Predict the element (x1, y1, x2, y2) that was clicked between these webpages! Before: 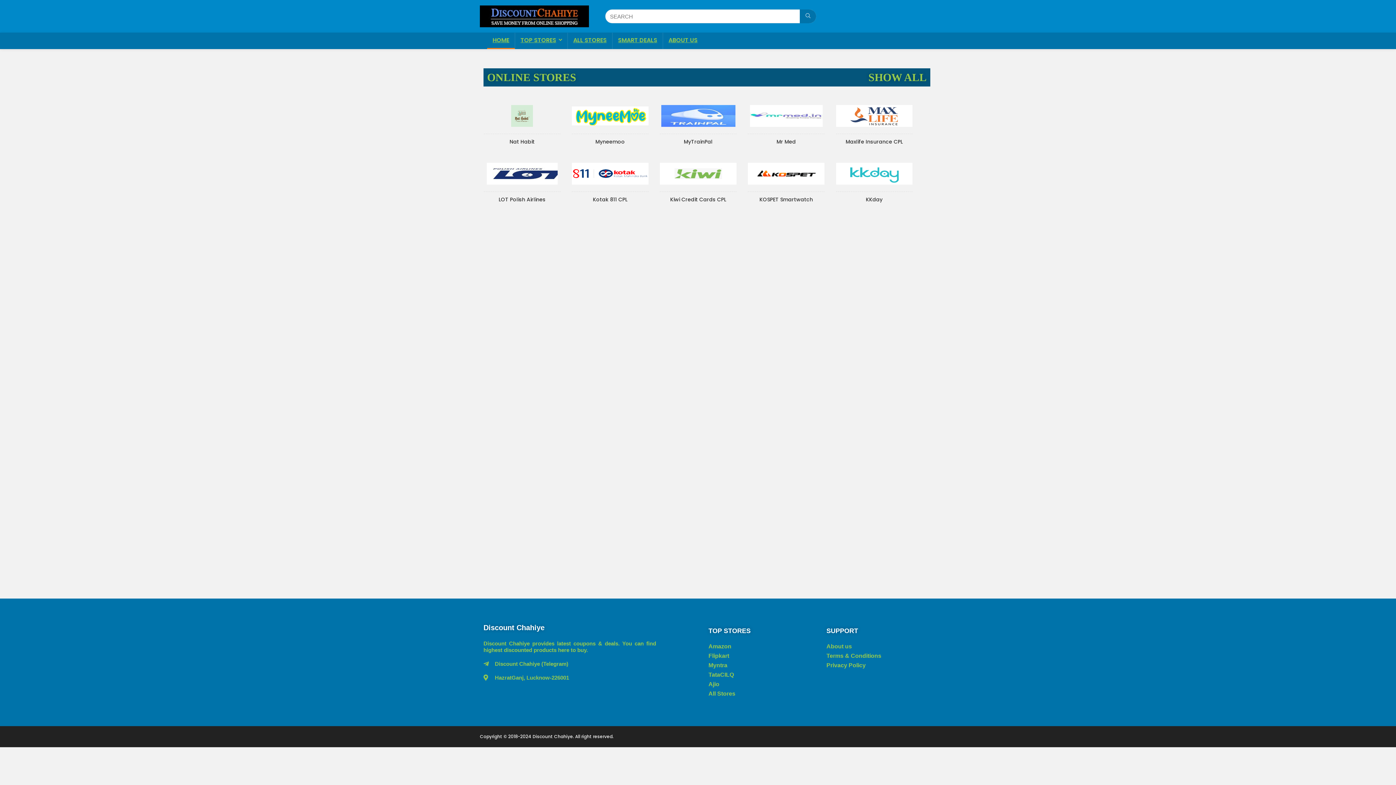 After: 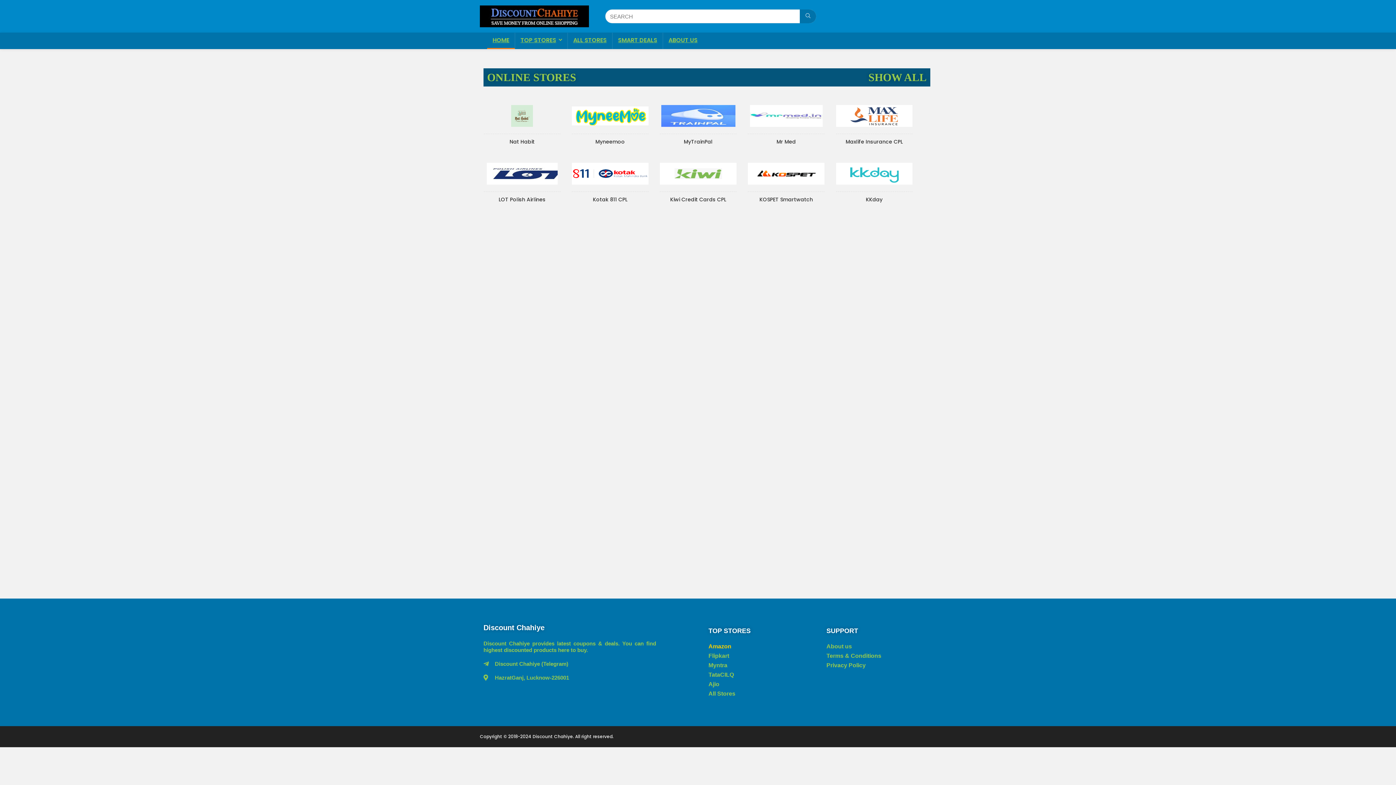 Action: bbox: (708, 643, 812, 650) label: Amazon